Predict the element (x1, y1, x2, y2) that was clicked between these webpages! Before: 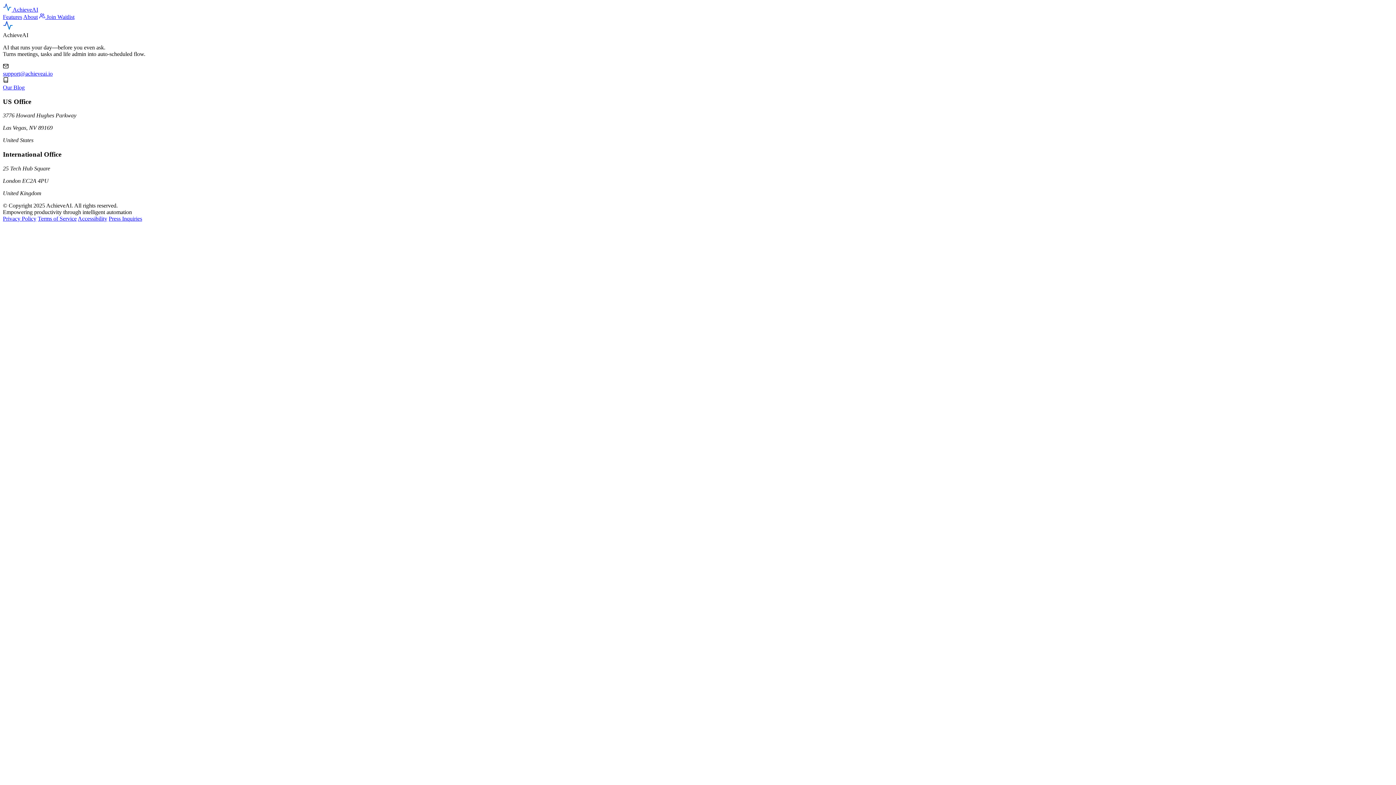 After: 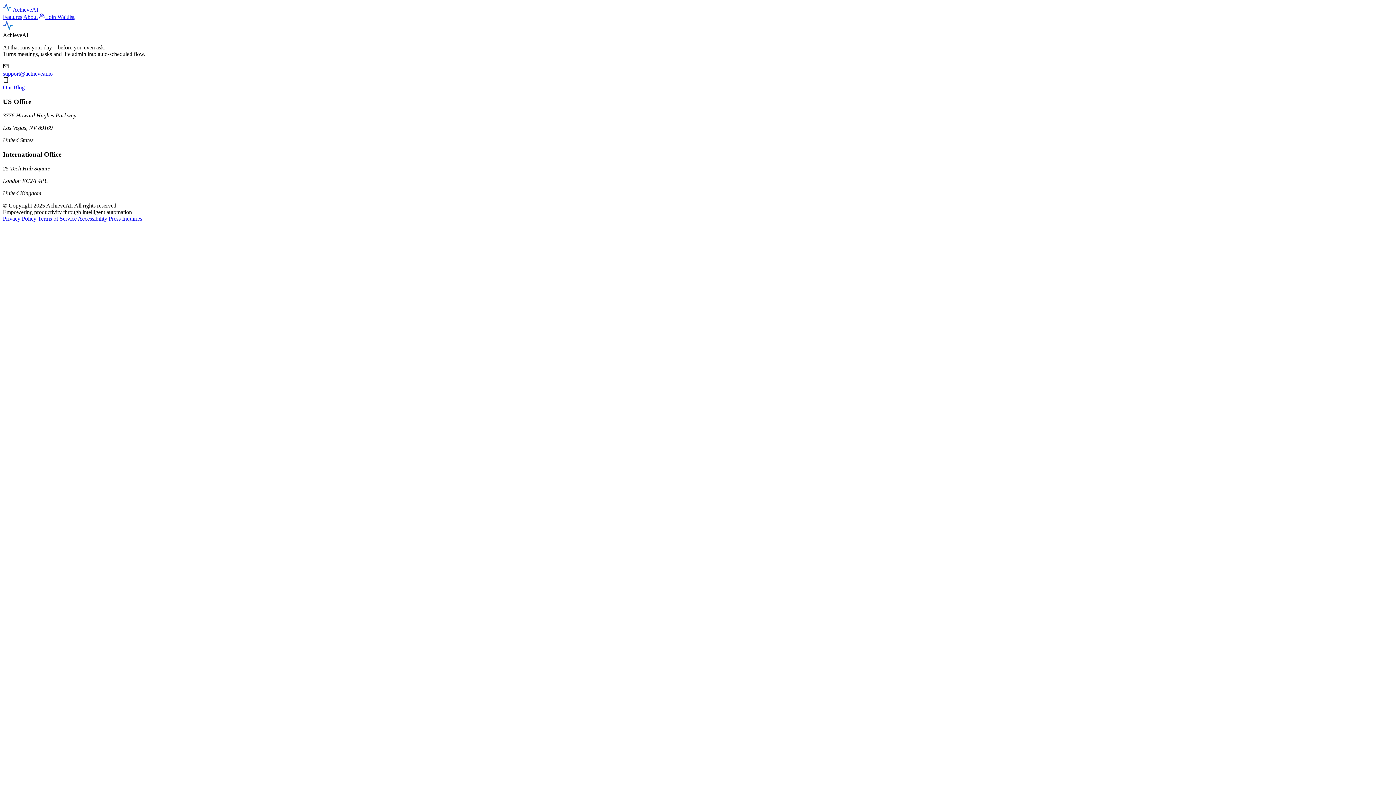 Action: label:  Join Waitlist bbox: (39, 13, 74, 20)